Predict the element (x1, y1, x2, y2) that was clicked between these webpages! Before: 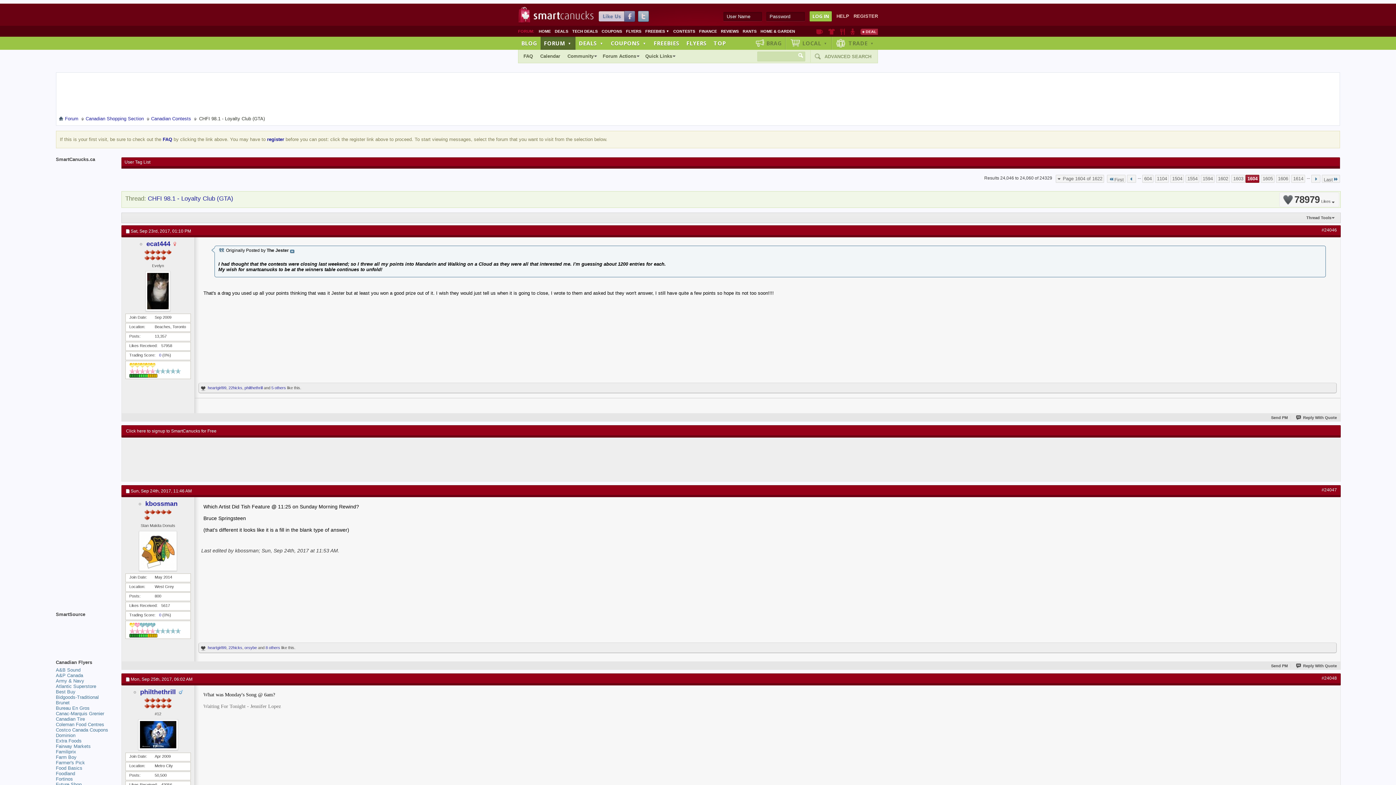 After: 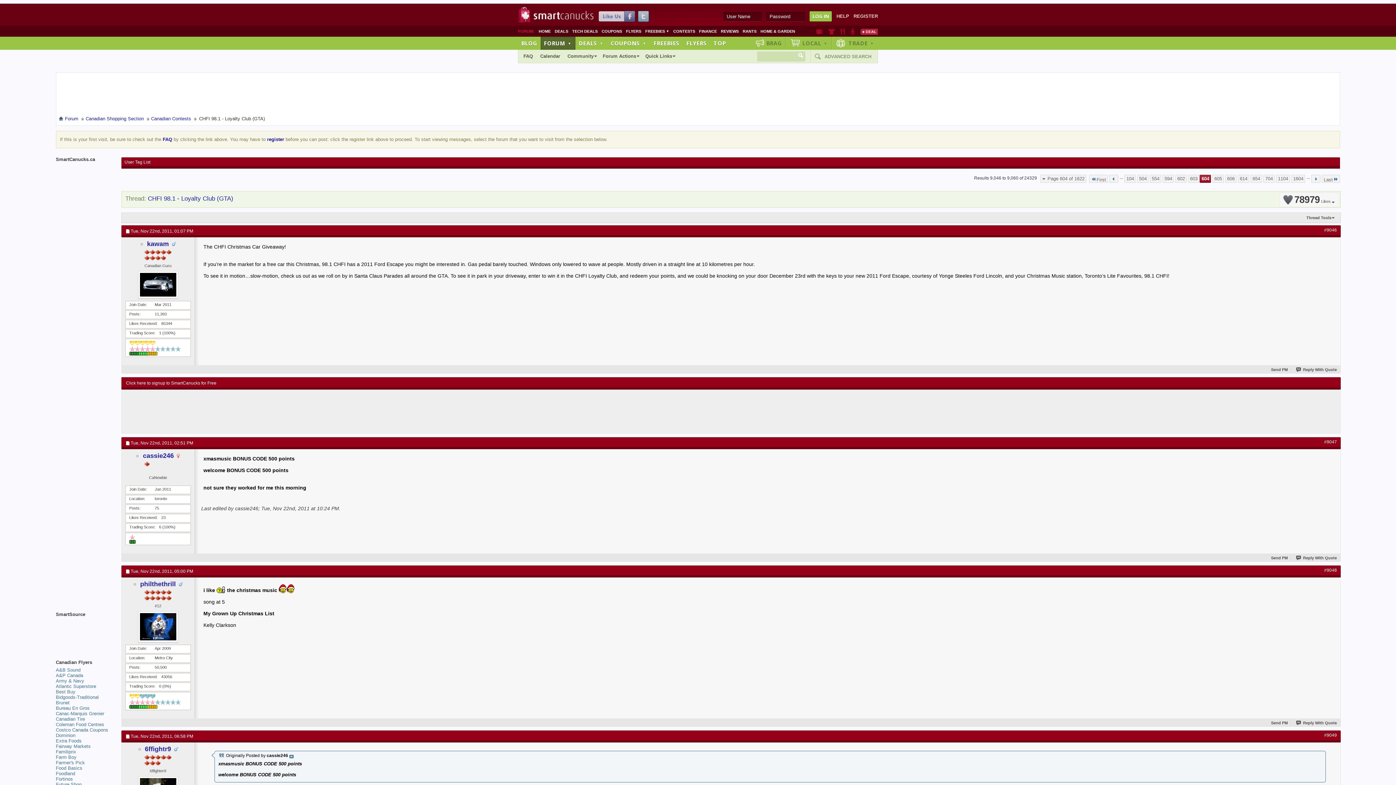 Action: bbox: (1142, 174, 1153, 182) label: 604